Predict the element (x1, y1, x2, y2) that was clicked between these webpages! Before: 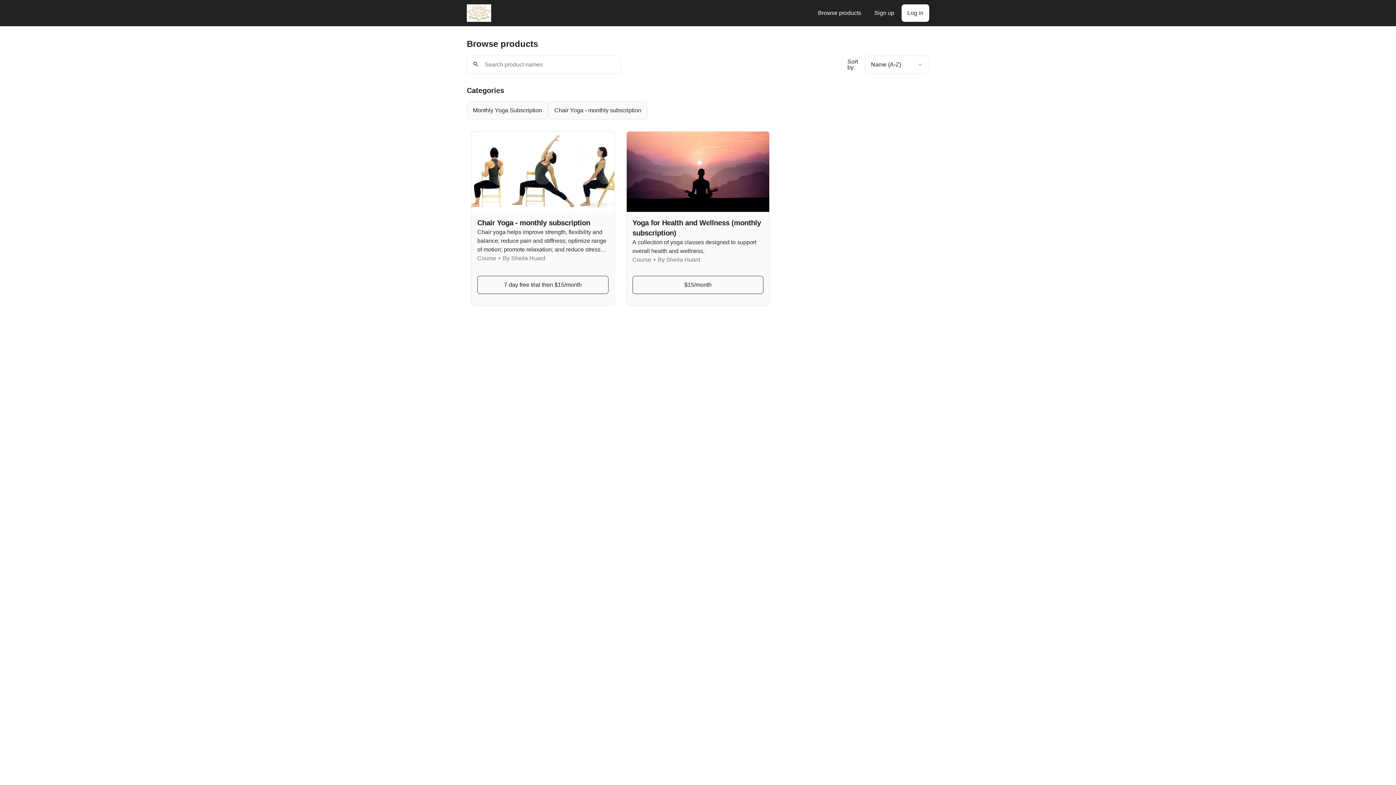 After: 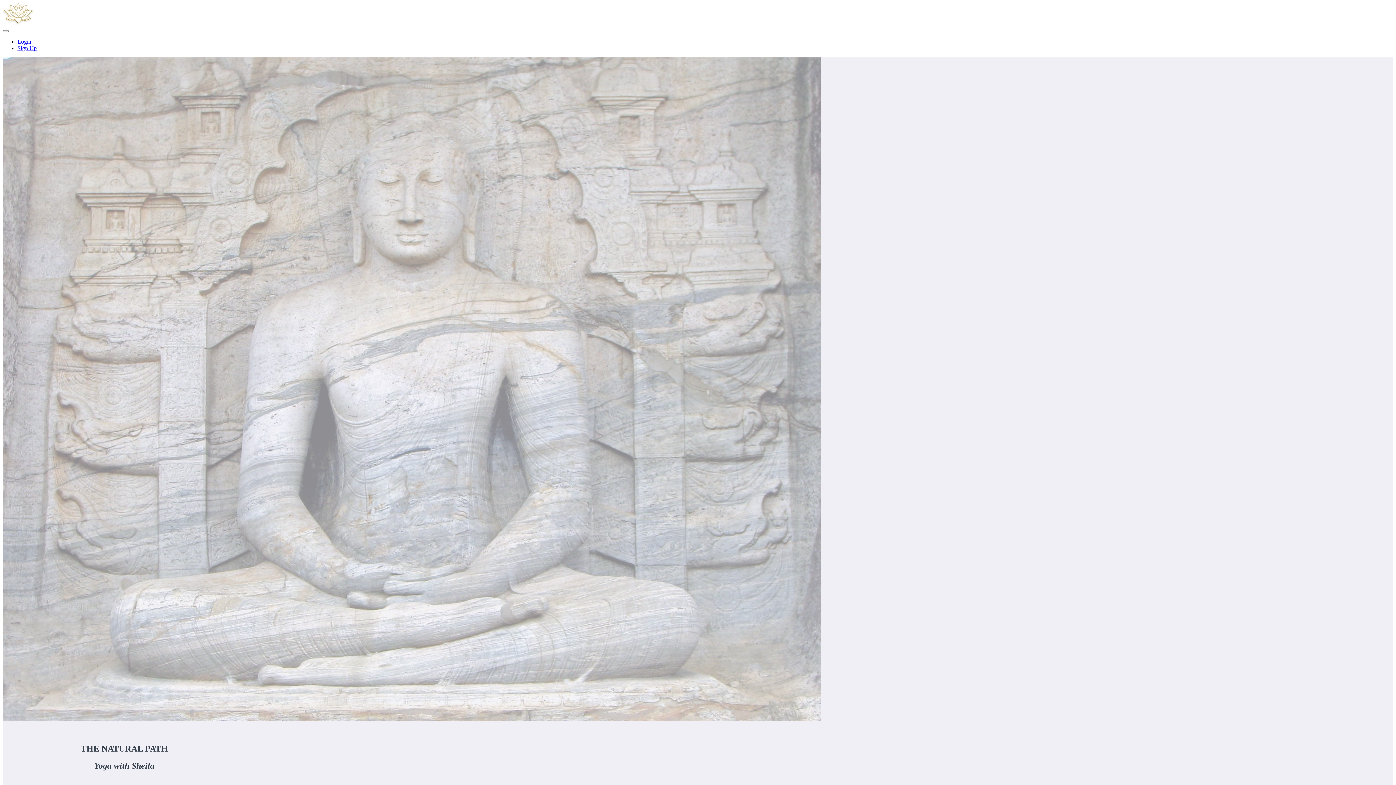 Action: label: $15/month bbox: (632, 276, 763, 294)